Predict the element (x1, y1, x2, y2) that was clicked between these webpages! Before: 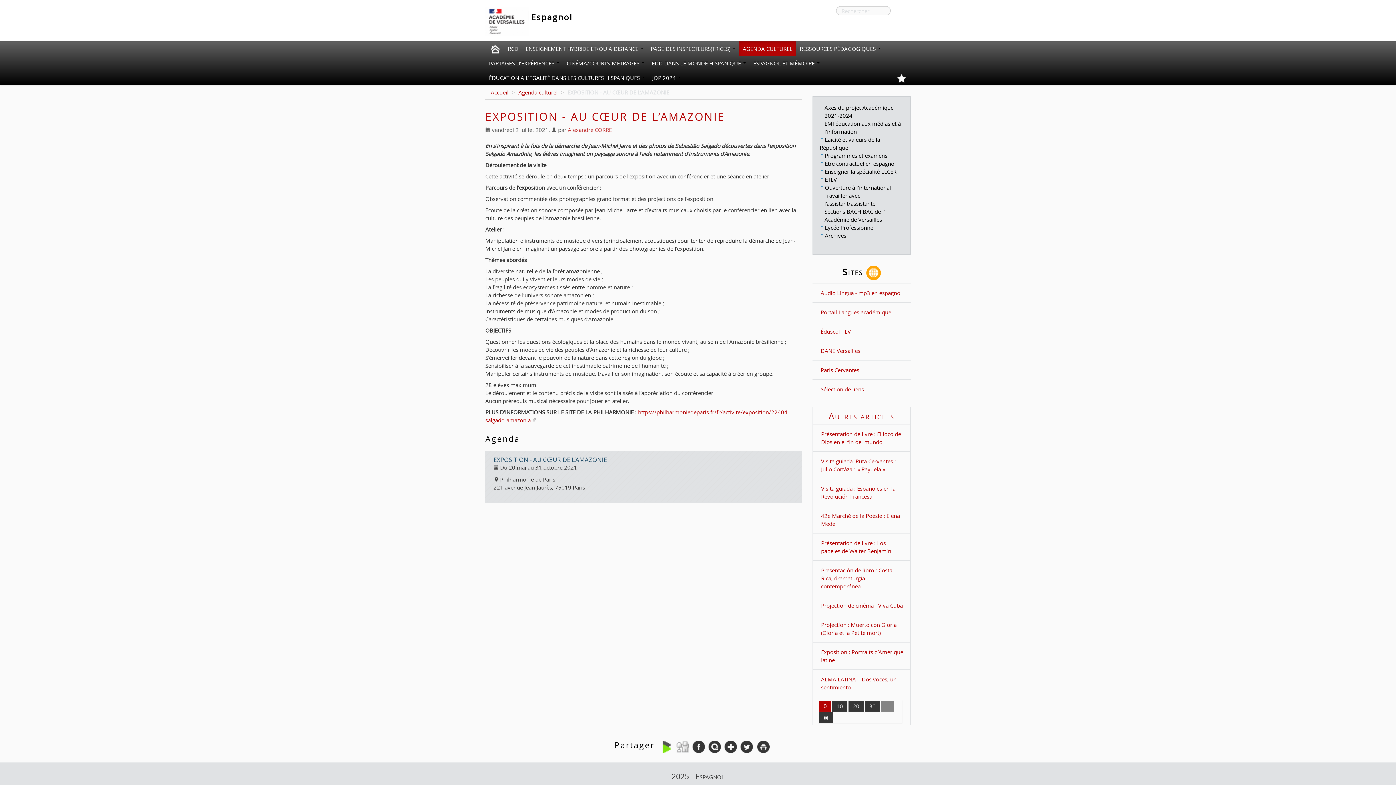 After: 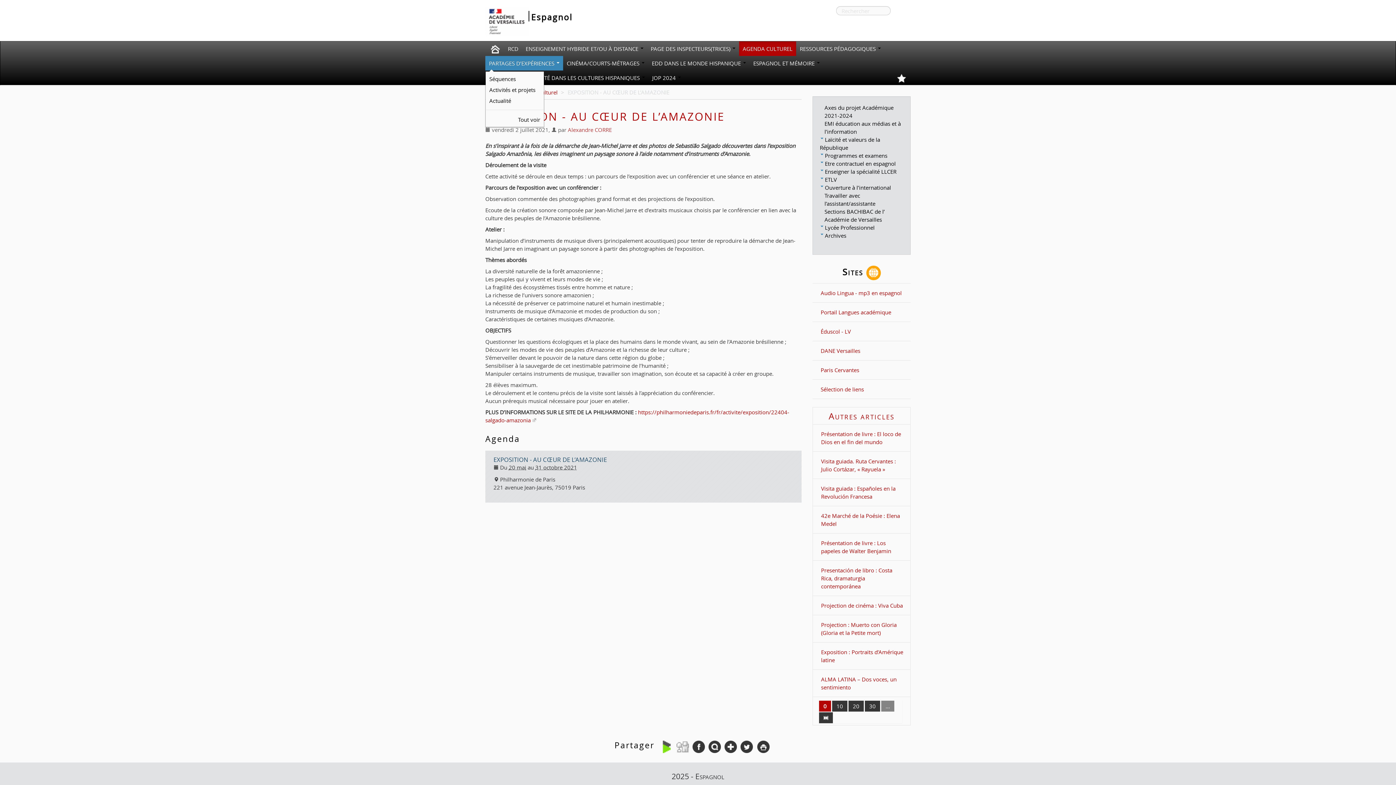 Action: bbox: (485, 56, 563, 70) label: PARTAGES D’EXPÉRIENCES 